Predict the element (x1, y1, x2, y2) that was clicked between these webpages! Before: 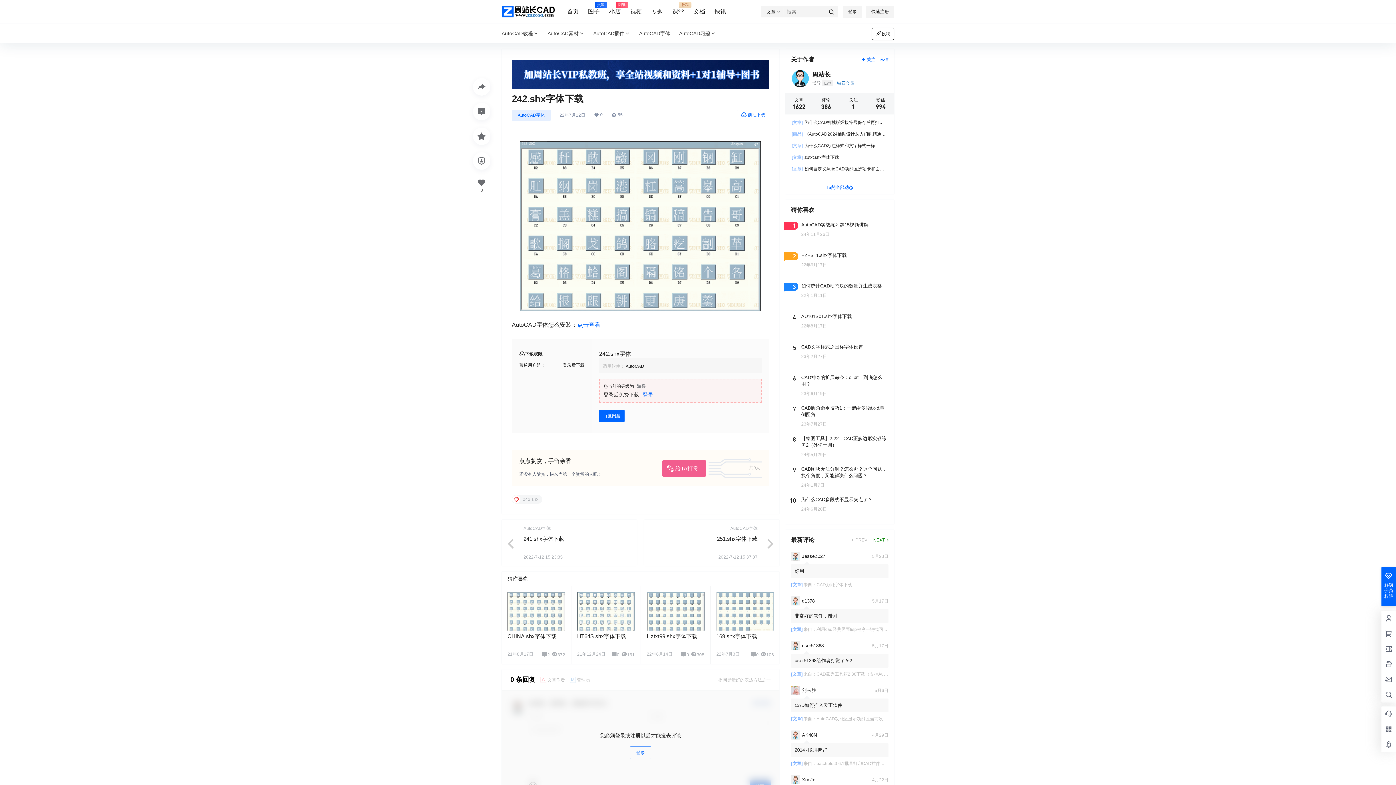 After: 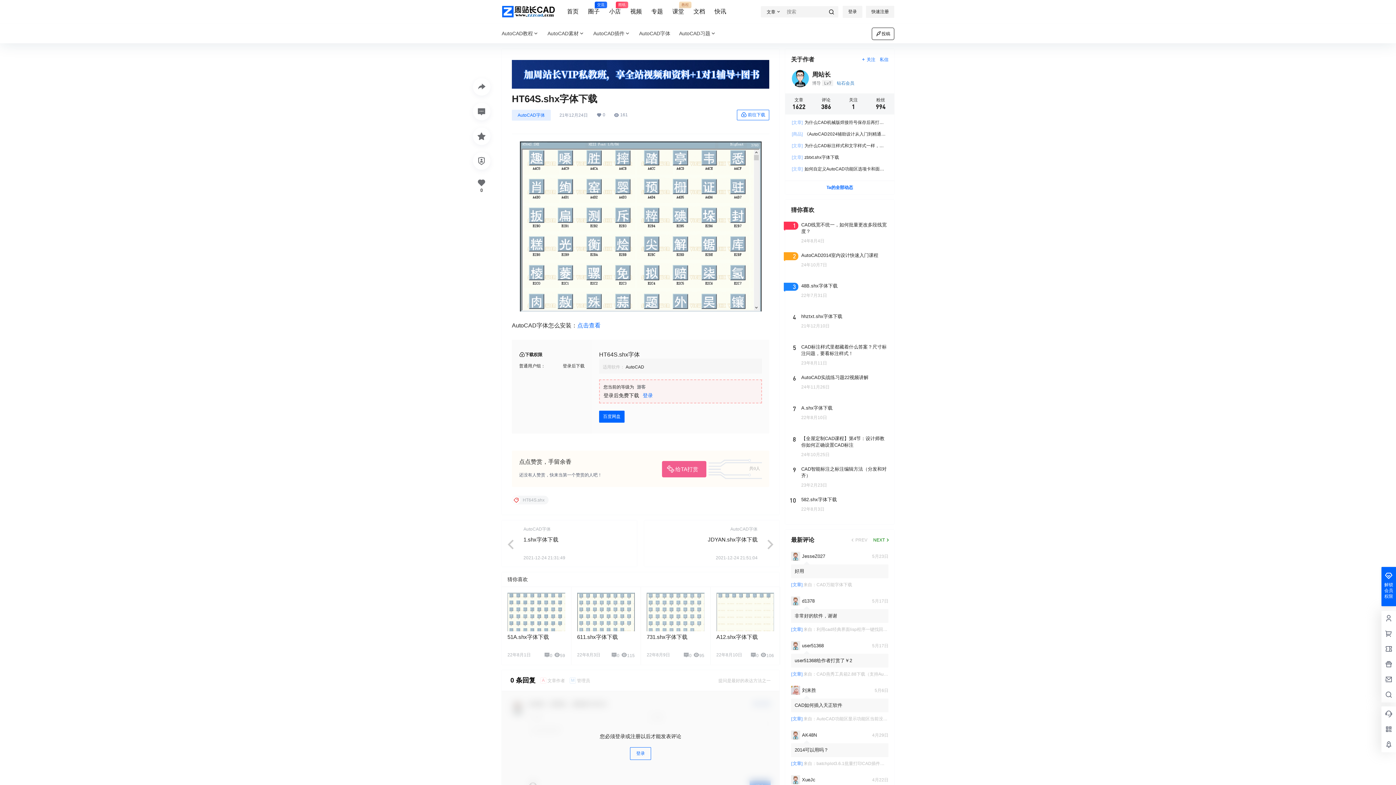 Action: bbox: (577, 592, 634, 631)